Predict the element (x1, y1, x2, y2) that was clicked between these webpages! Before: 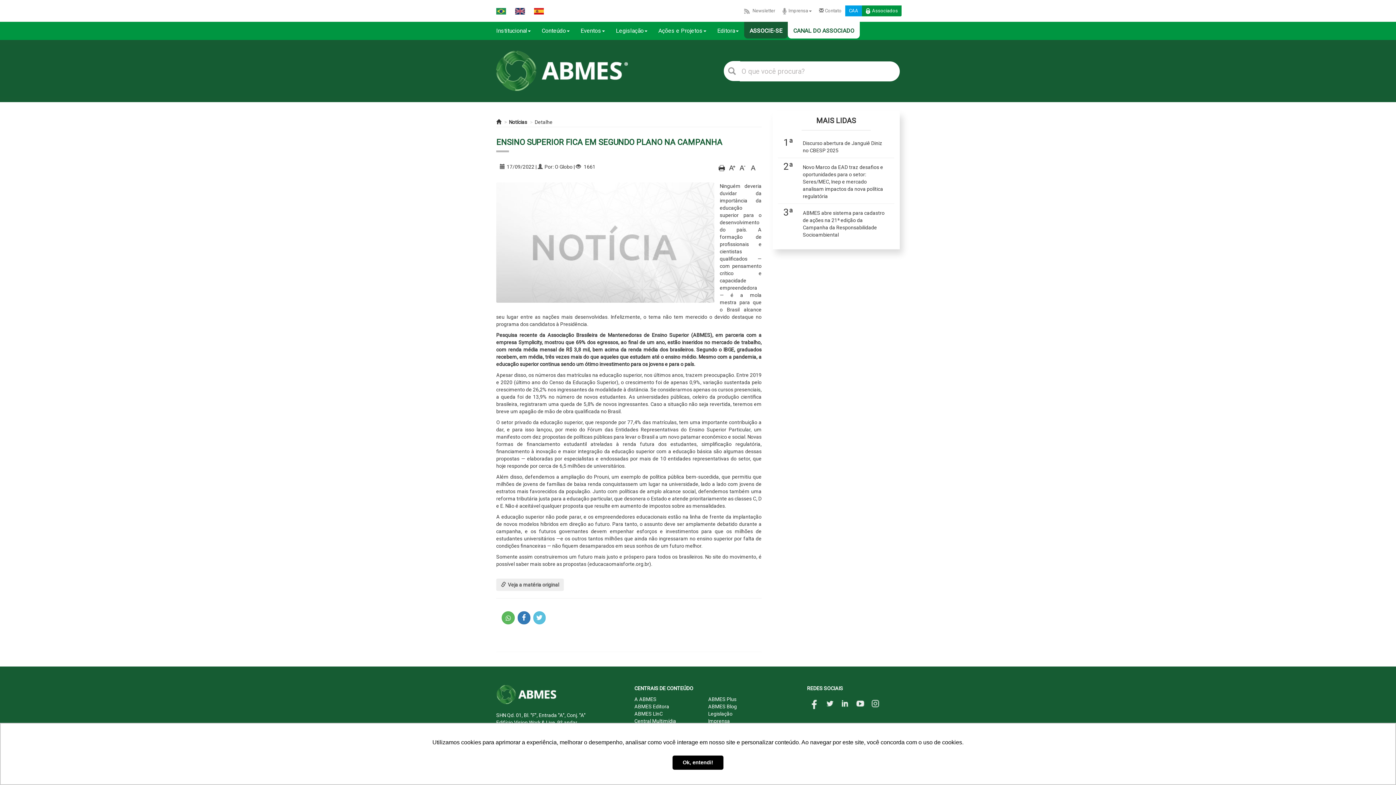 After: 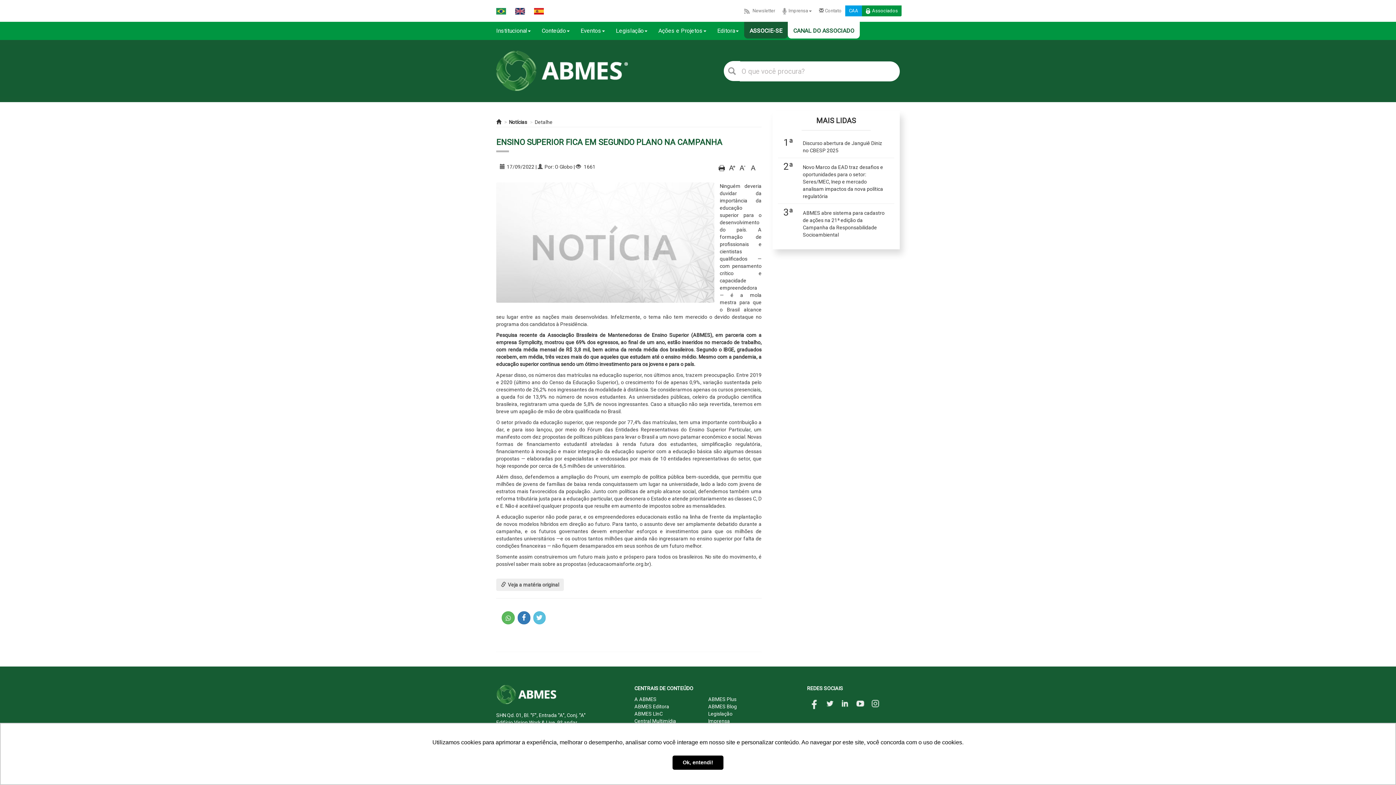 Action: bbox: (837, 700, 852, 706)